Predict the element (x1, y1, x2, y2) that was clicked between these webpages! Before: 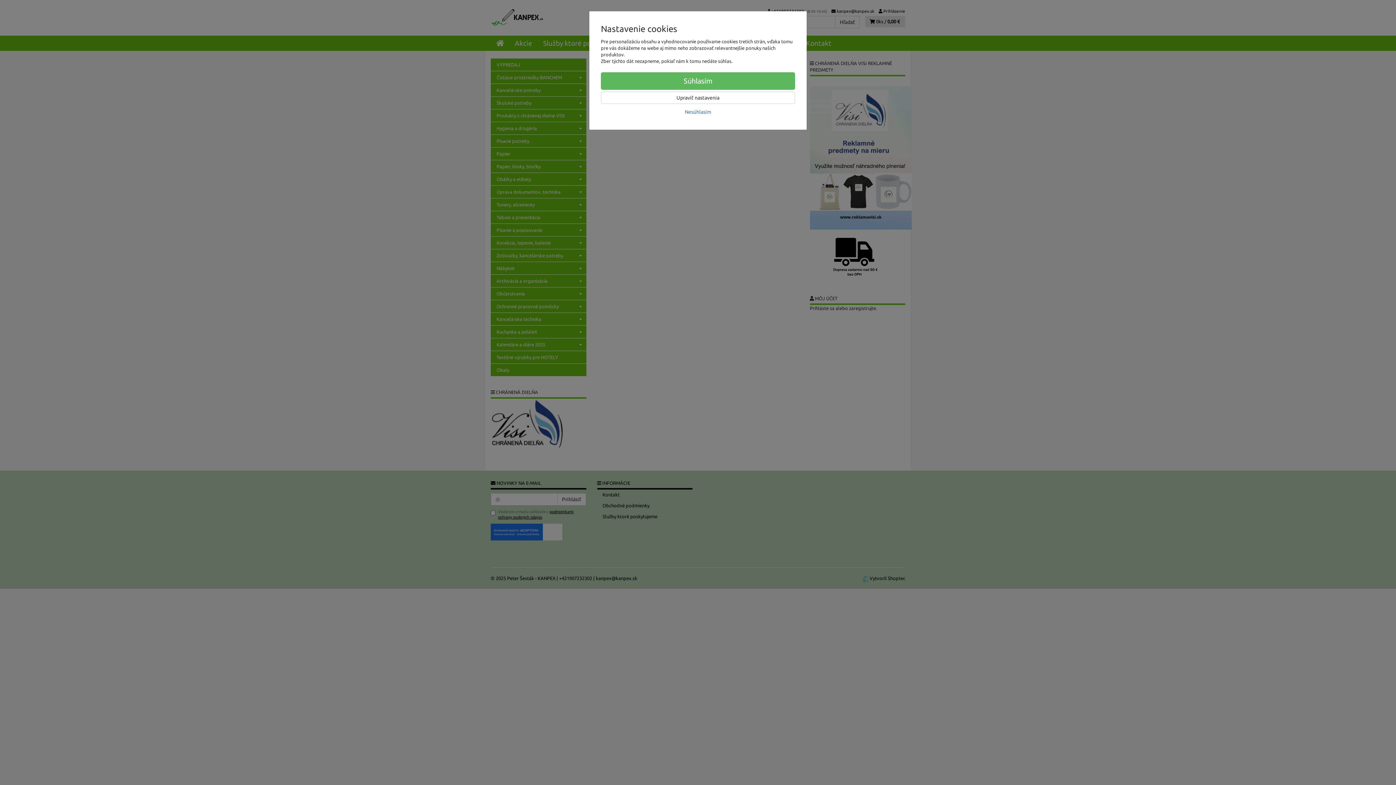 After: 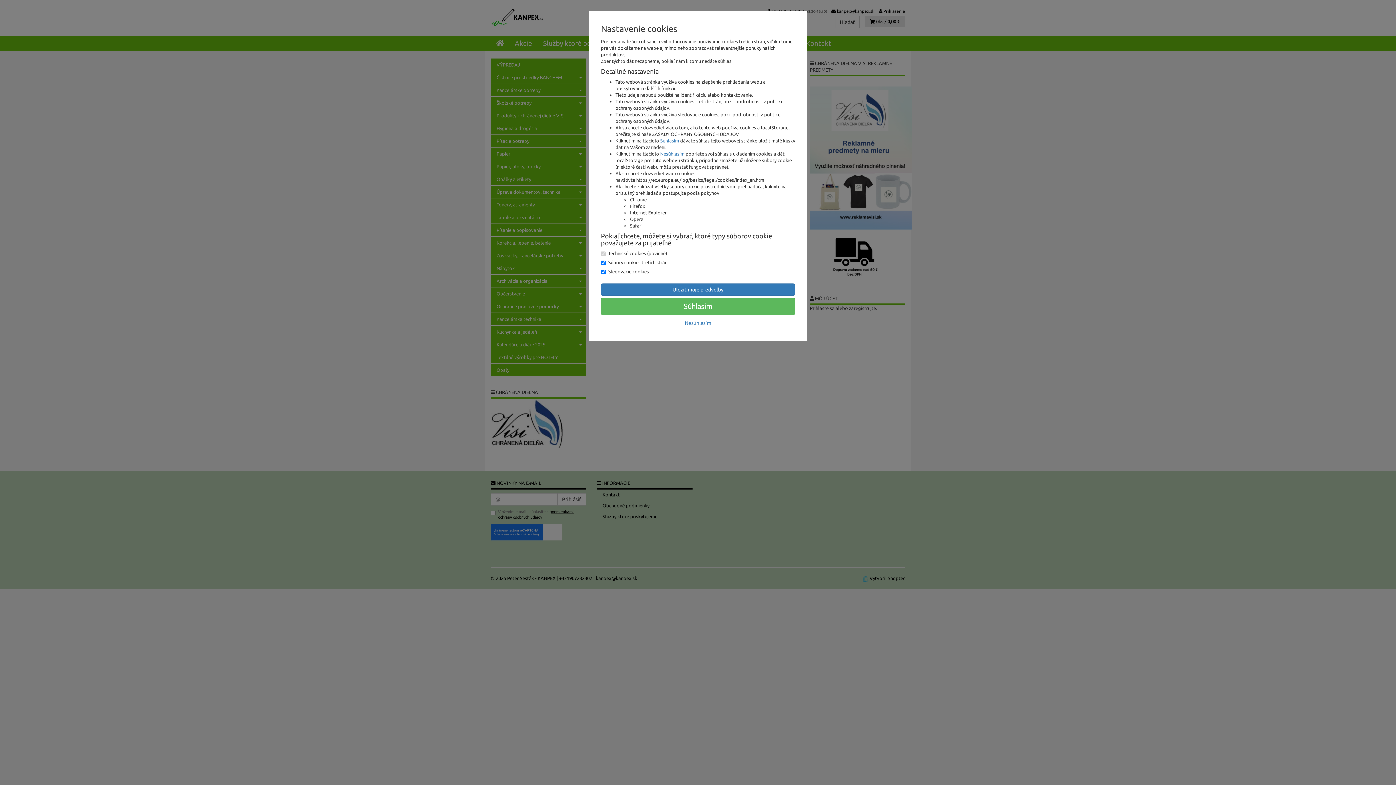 Action: bbox: (601, 91, 795, 104) label: Upraviť nastavenia